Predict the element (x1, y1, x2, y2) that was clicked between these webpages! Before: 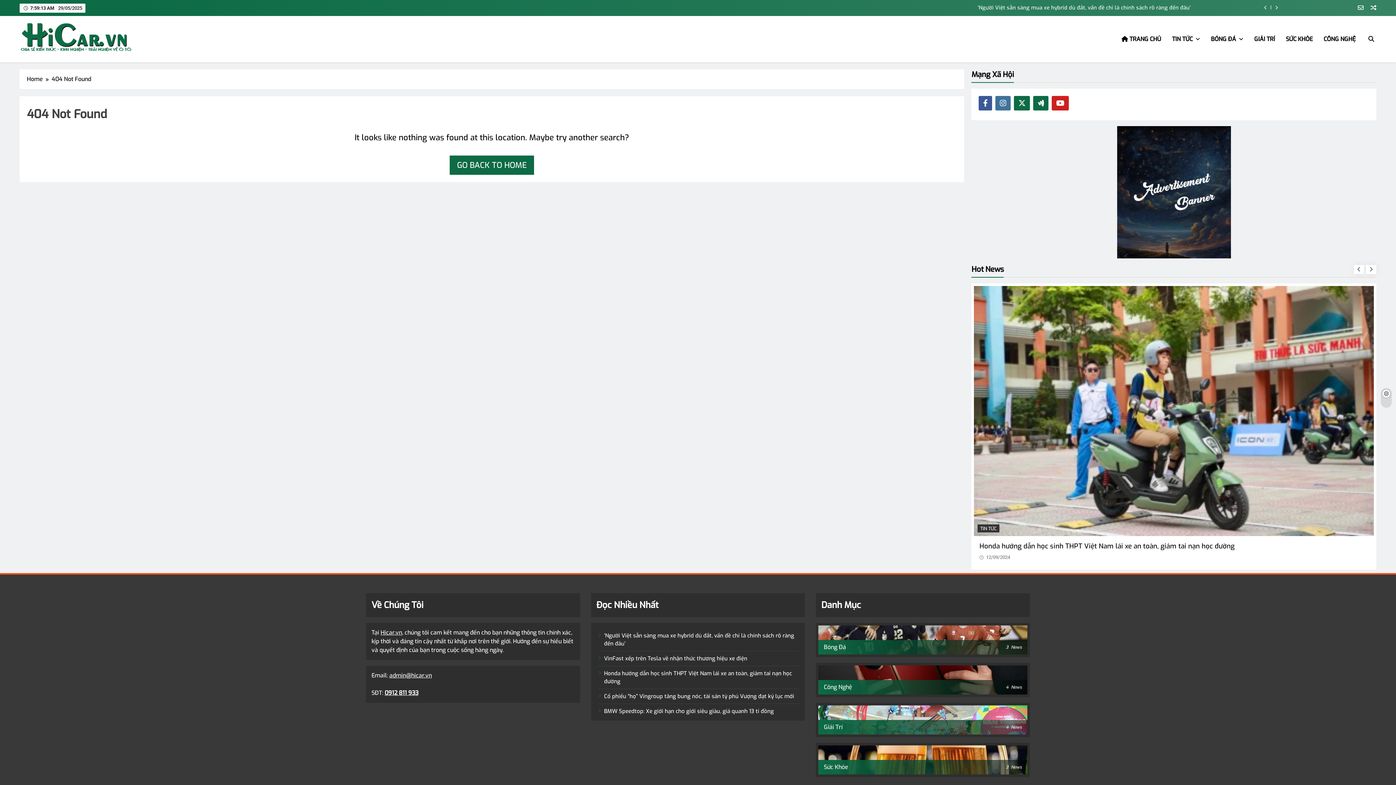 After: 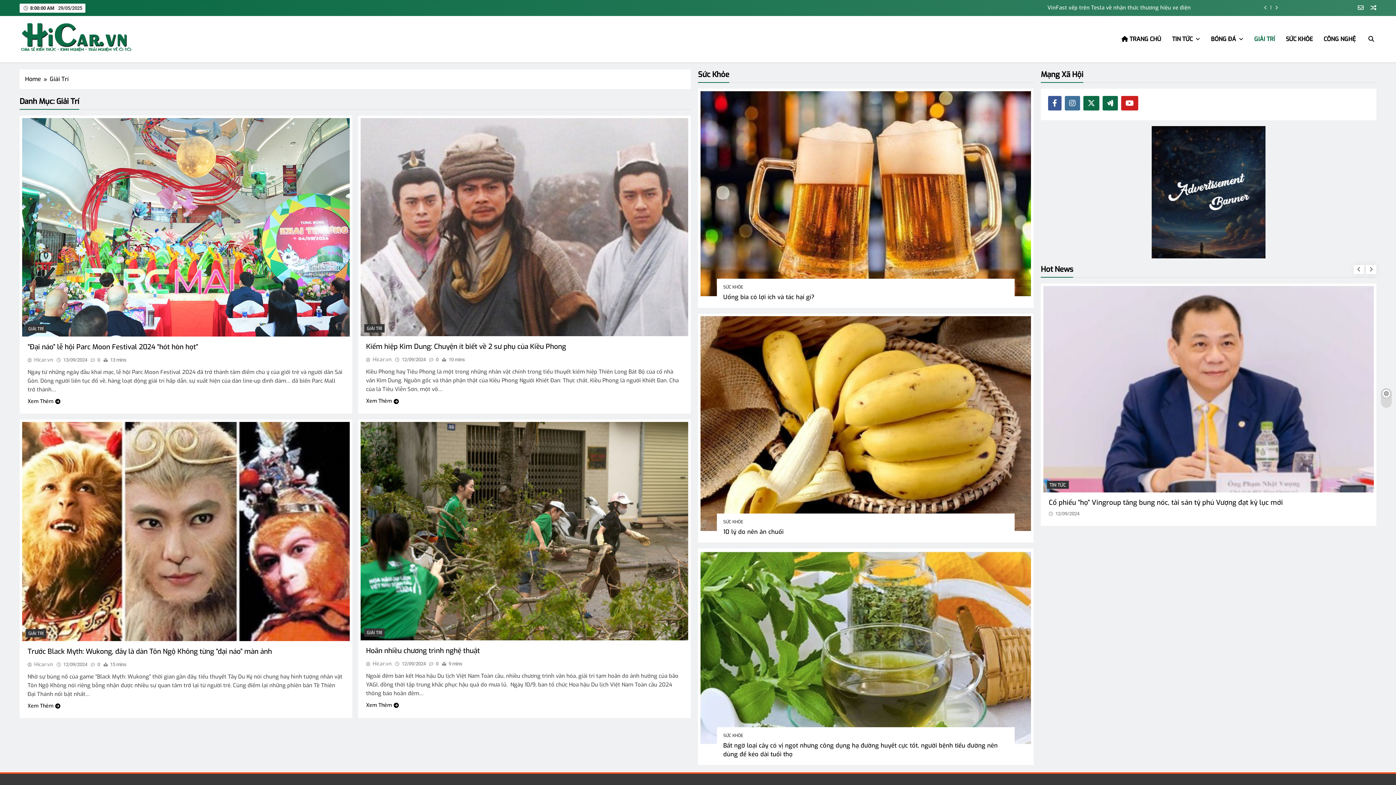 Action: label: GIẢI TRÍ bbox: (1249, 29, 1280, 48)